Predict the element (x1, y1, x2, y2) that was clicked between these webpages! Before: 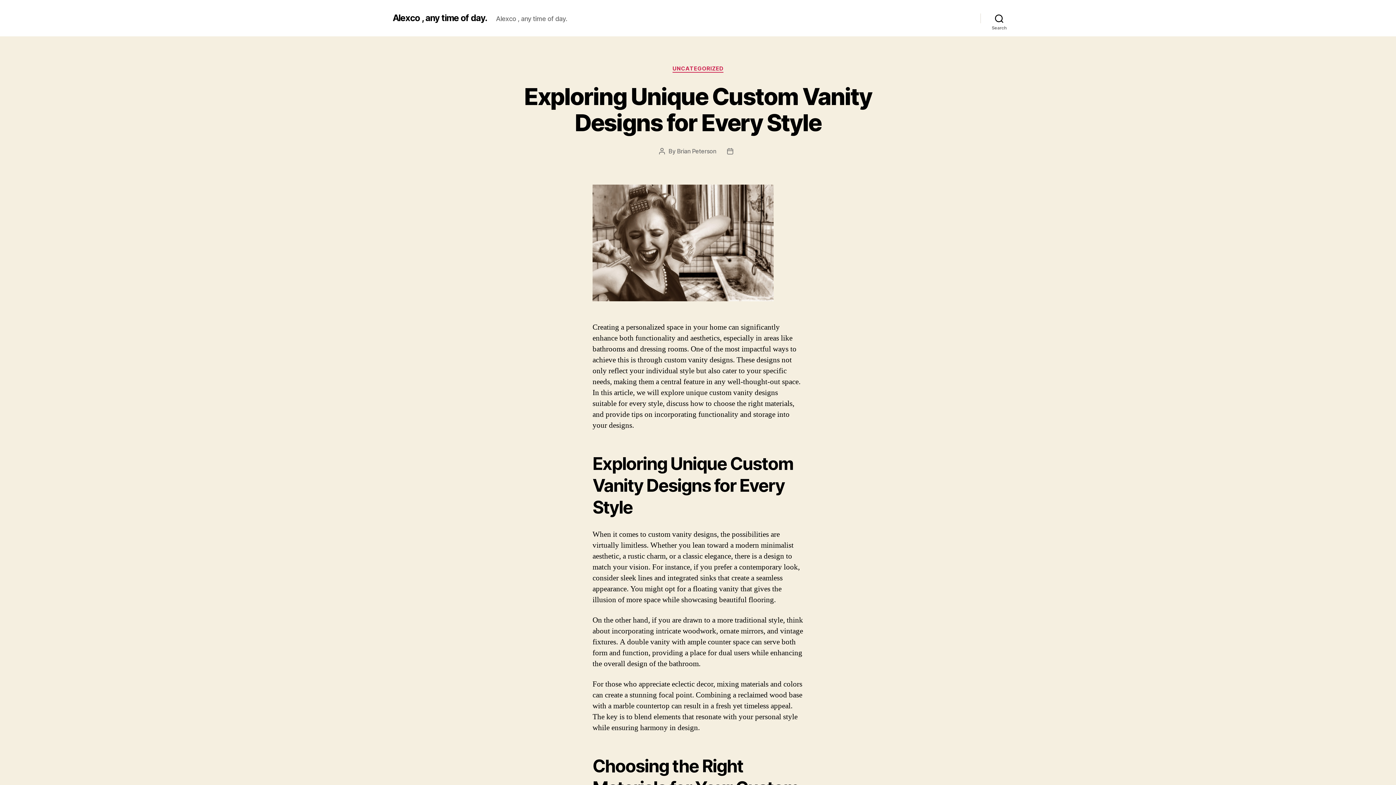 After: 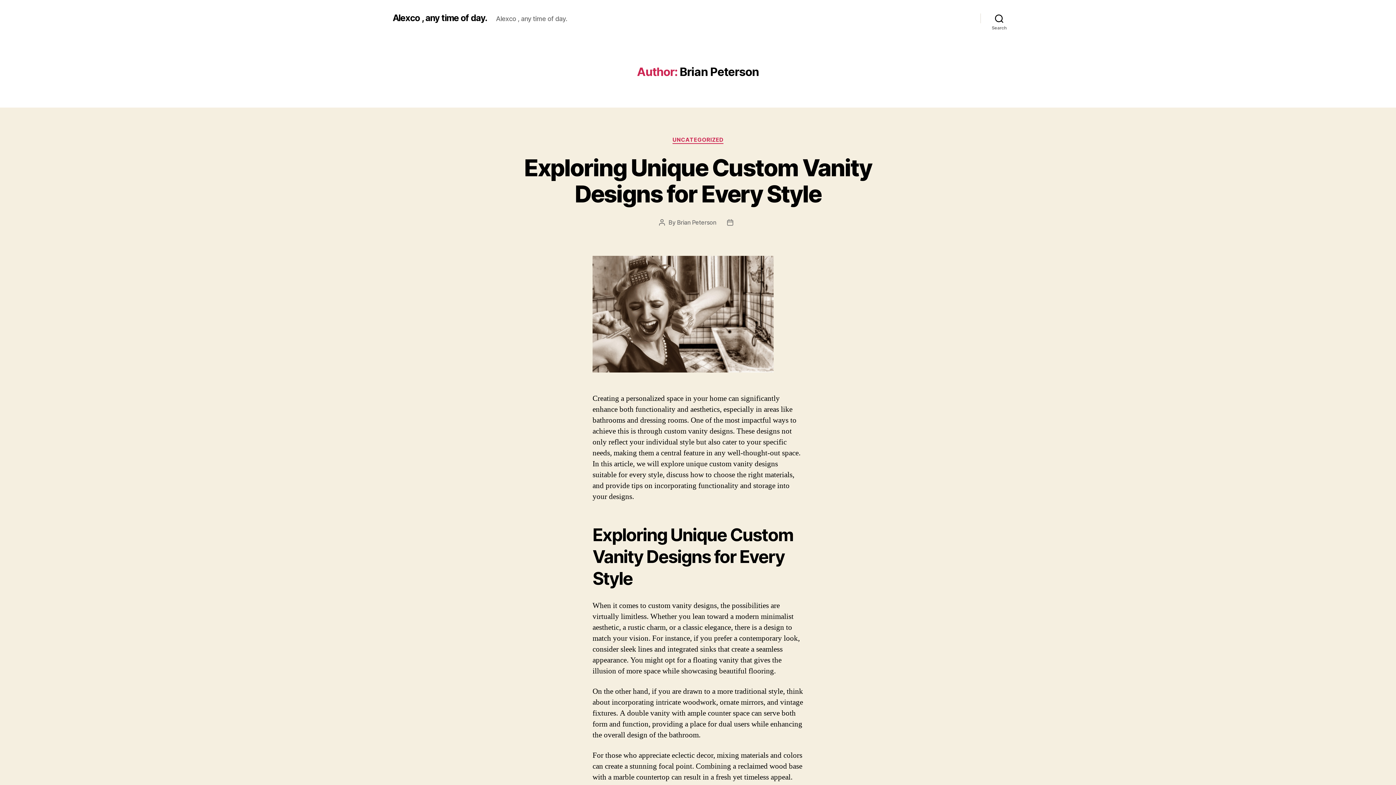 Action: bbox: (677, 147, 716, 154) label: Brian Peterson